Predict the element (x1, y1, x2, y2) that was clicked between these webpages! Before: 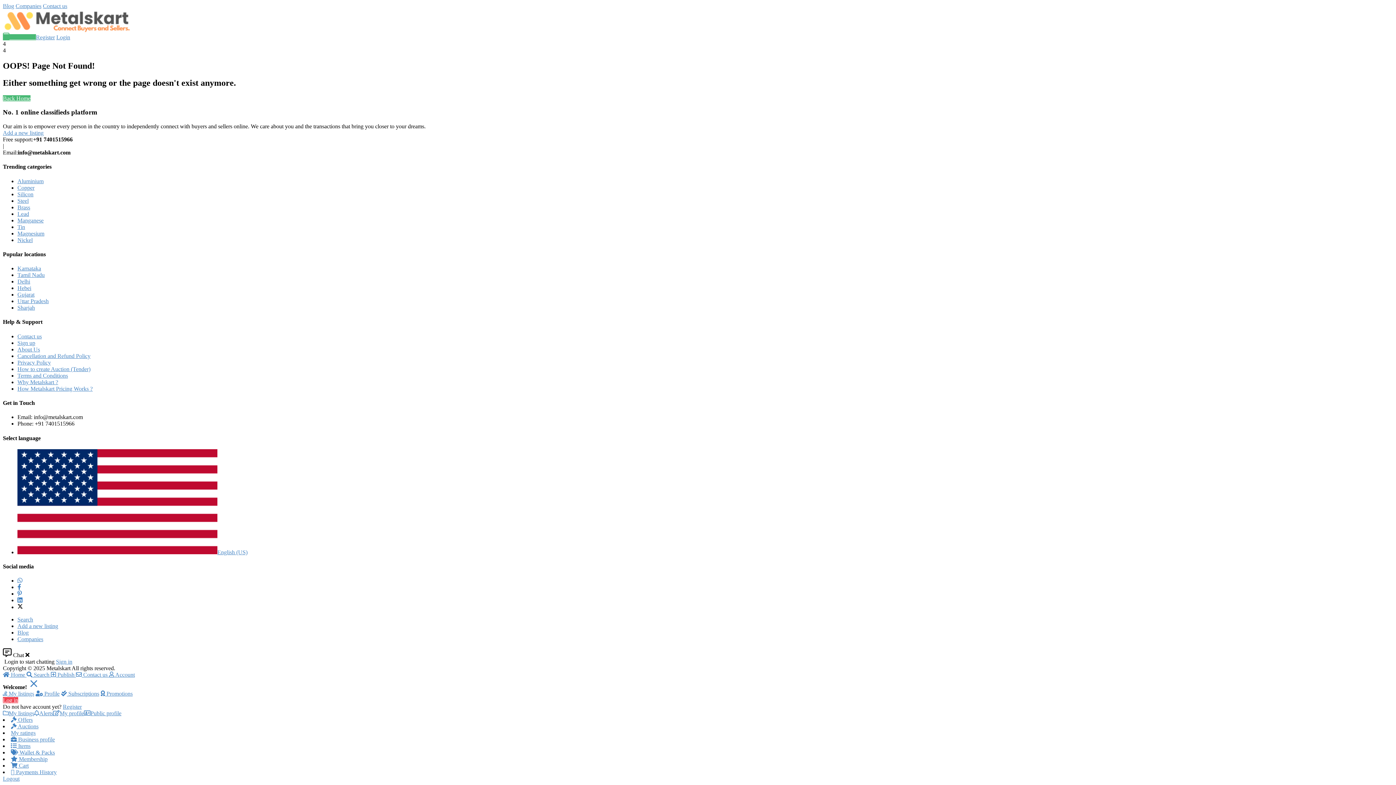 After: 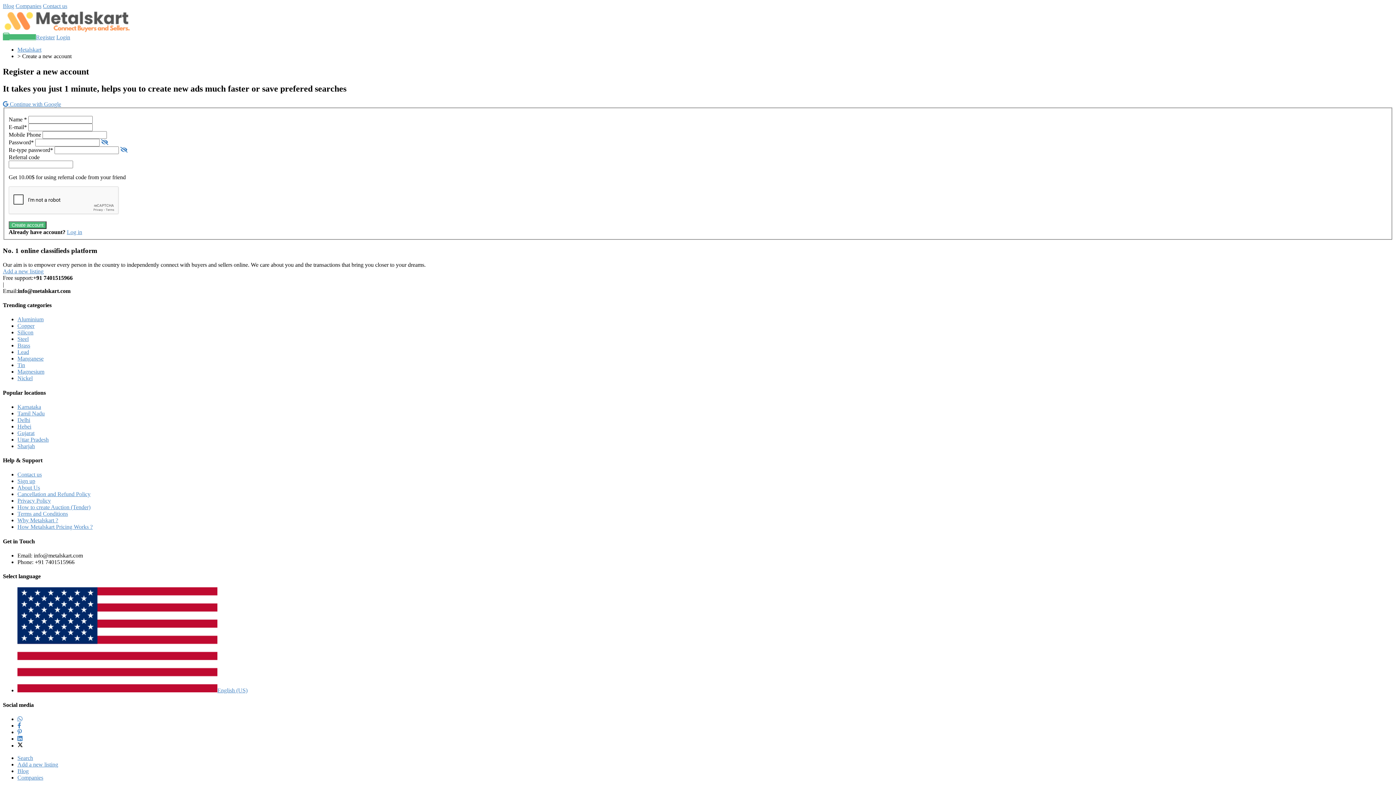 Action: label: Sign up bbox: (17, 339, 35, 346)